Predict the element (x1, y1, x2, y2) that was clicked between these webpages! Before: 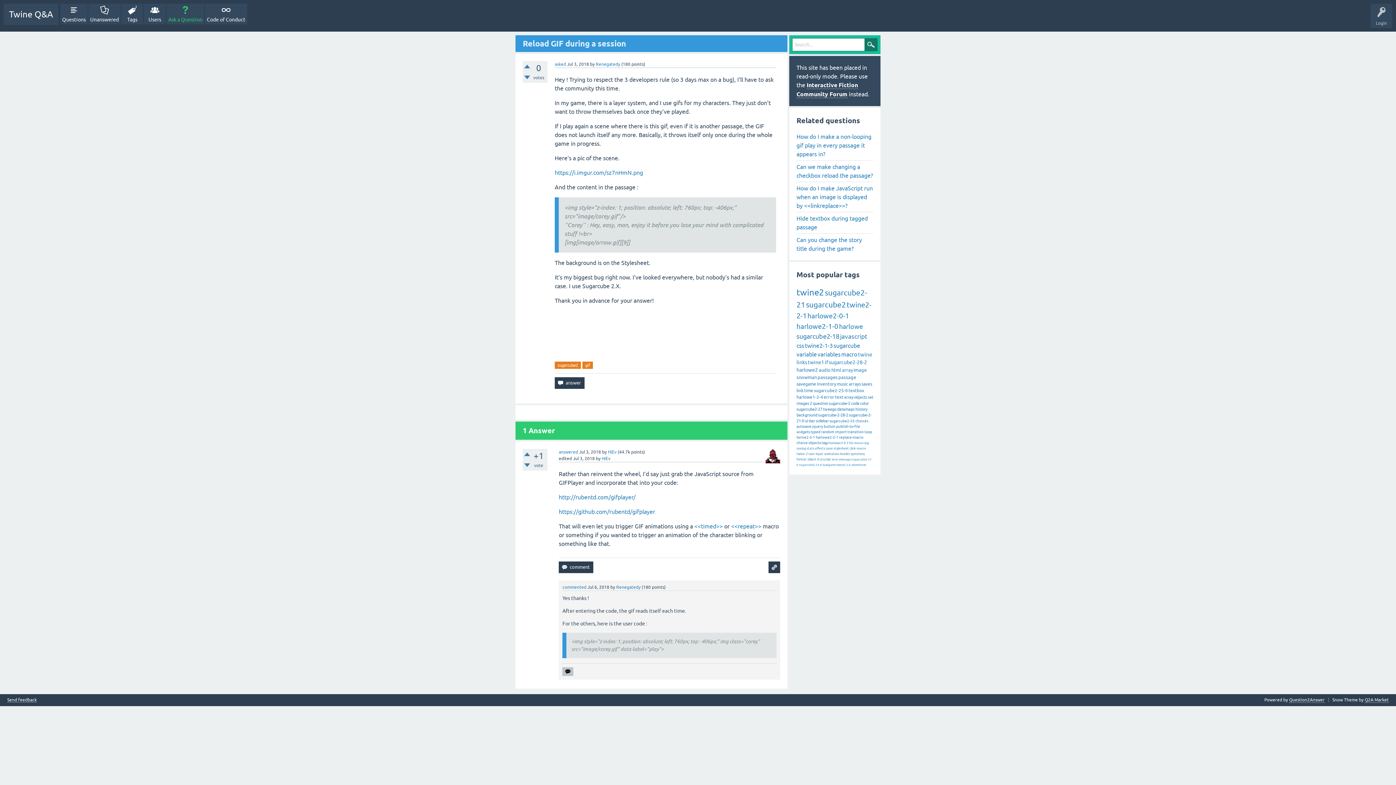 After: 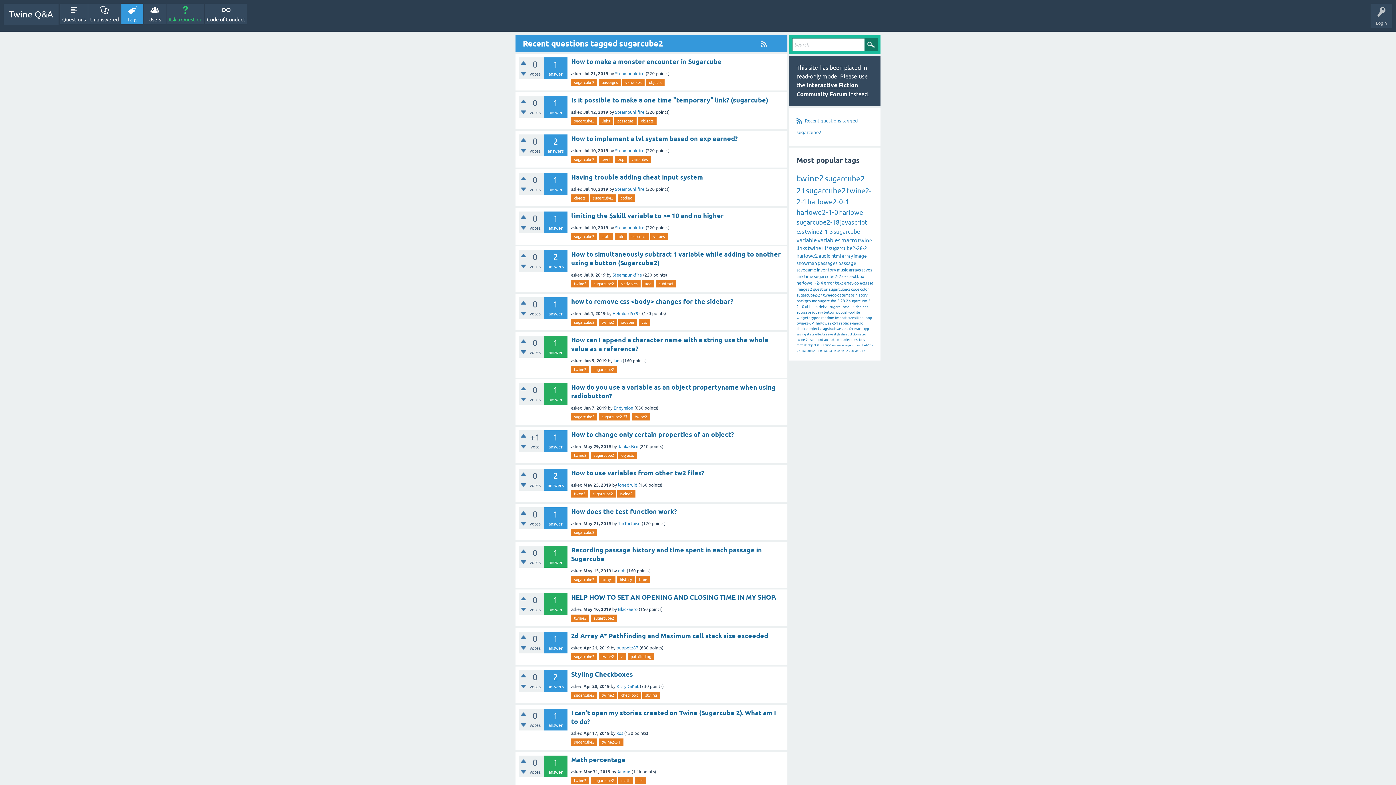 Action: bbox: (554, 361, 581, 369) label: sugarcube2